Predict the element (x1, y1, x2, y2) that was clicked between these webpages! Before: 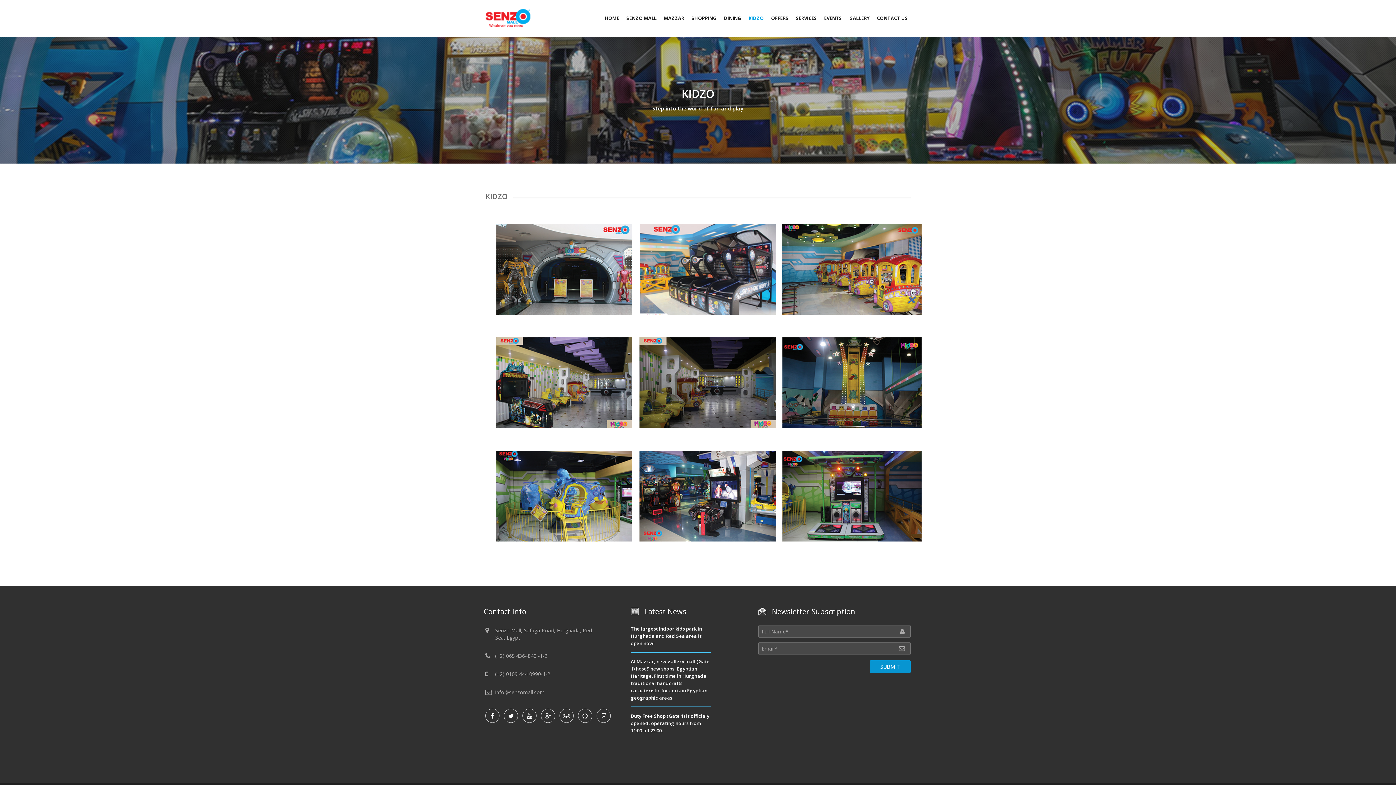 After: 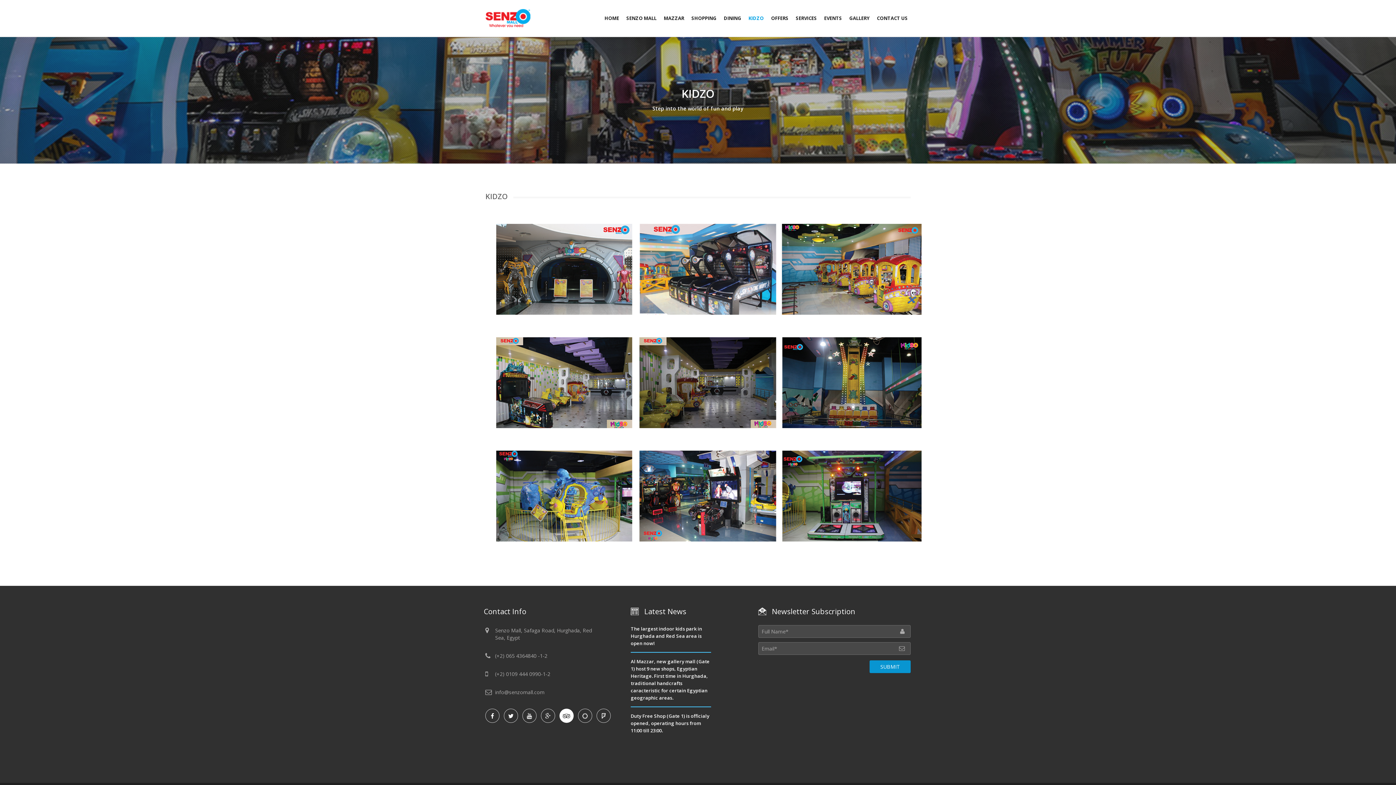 Action: bbox: (559, 709, 573, 723)